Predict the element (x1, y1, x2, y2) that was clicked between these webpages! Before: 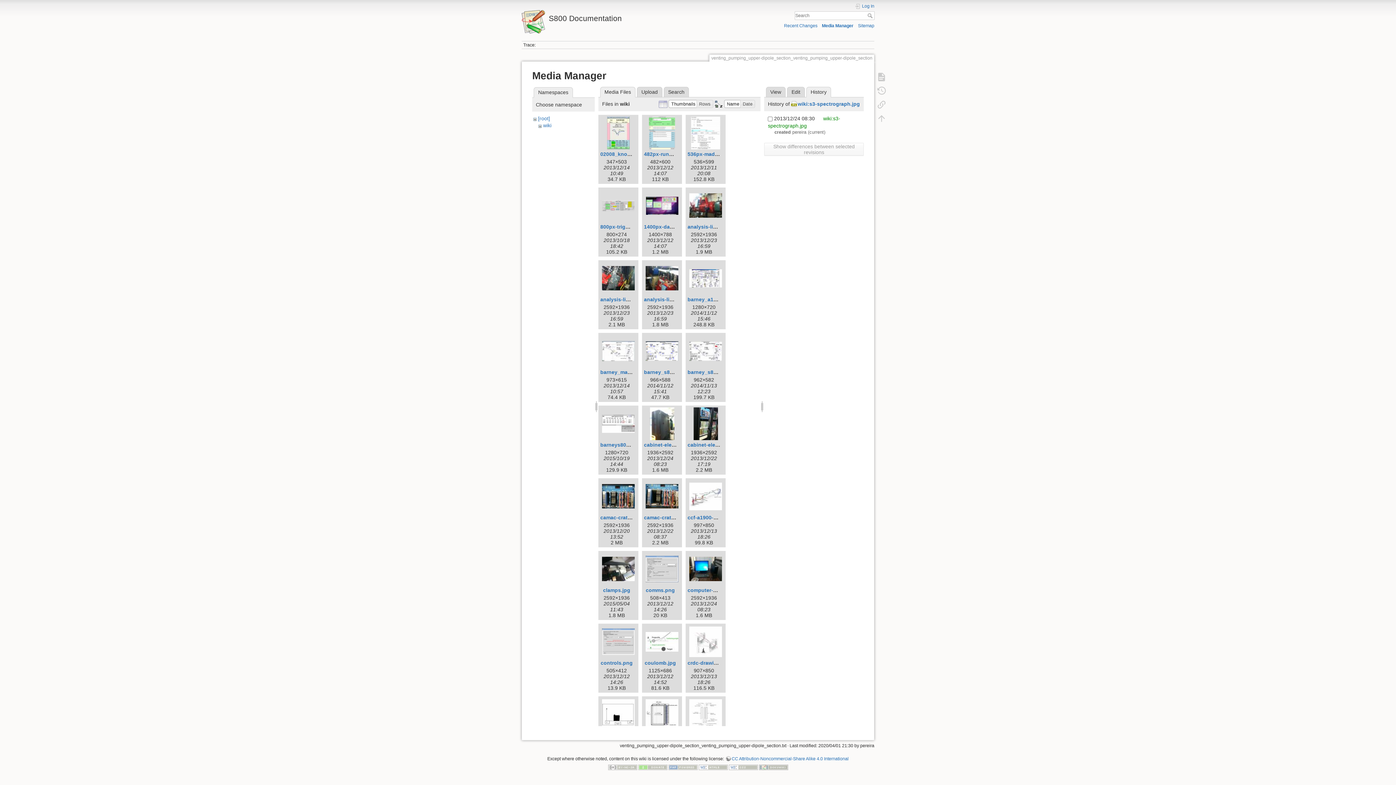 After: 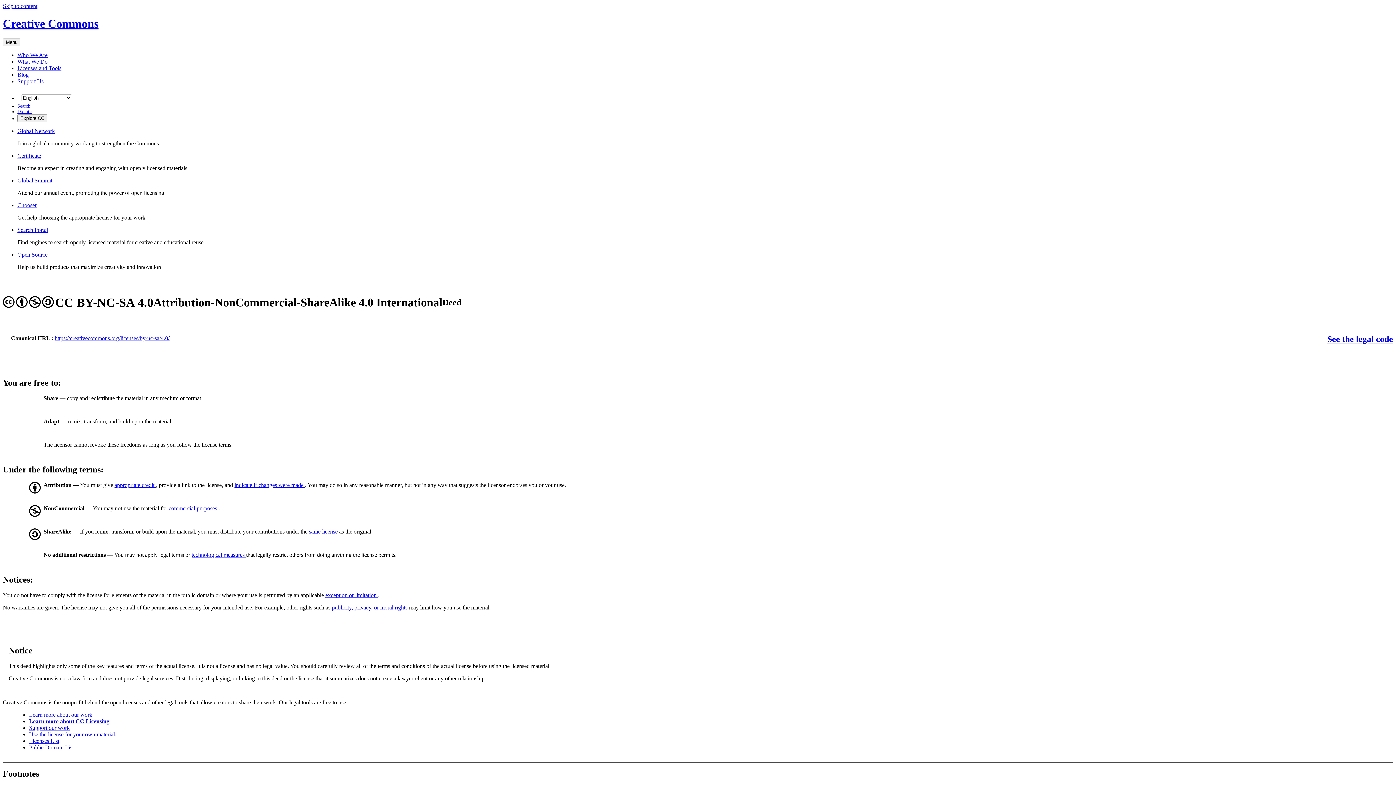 Action: bbox: (608, 765, 637, 770)